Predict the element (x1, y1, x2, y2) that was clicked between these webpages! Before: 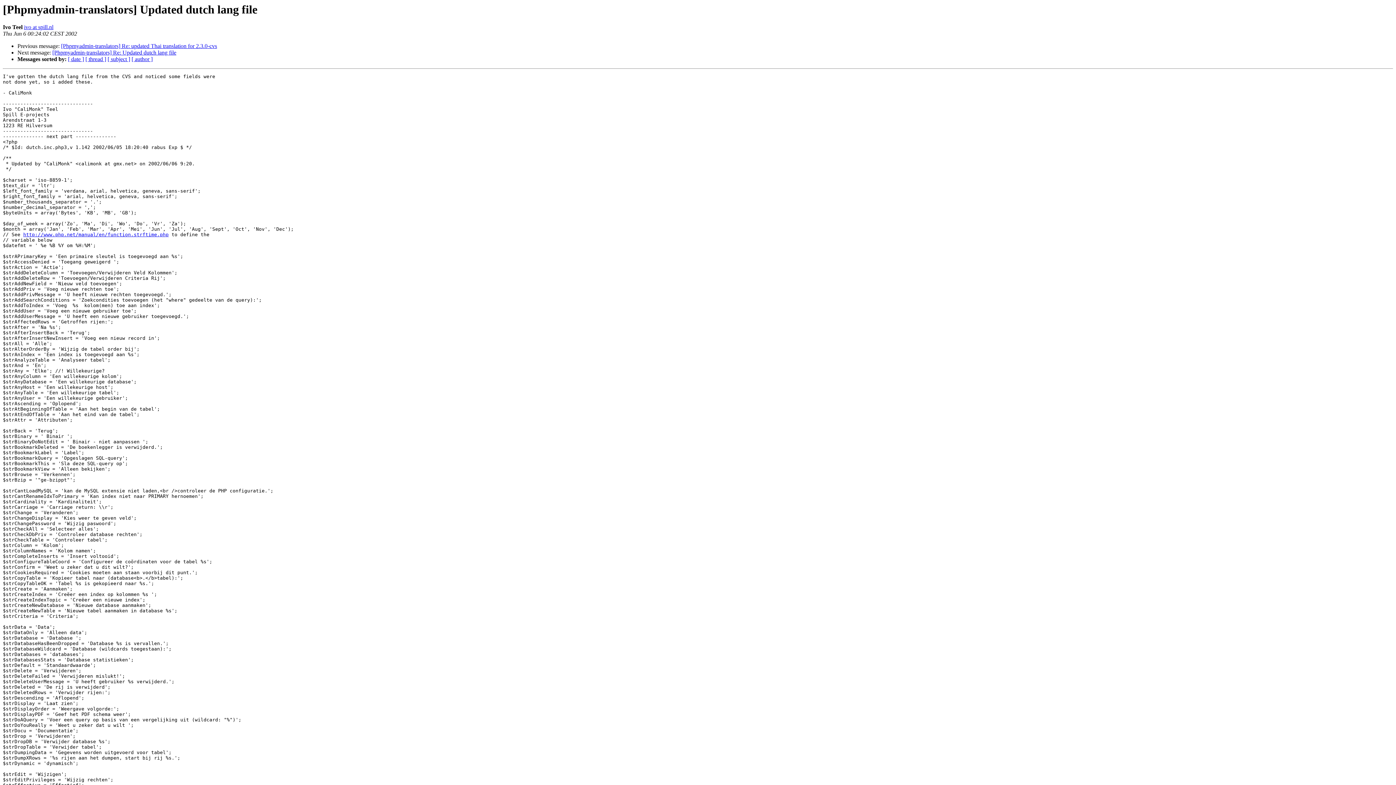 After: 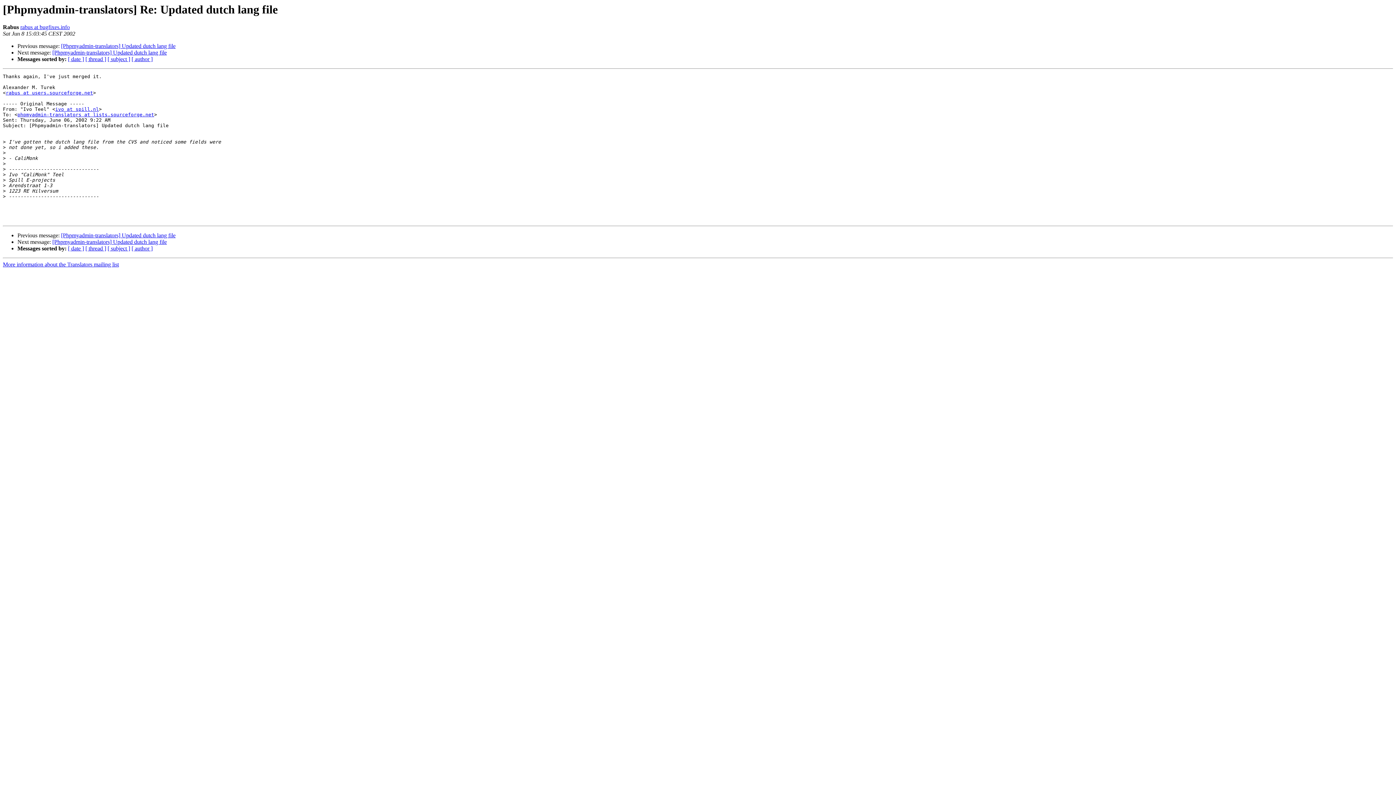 Action: label: [Phpmyadmin-translators] Re: Updated dutch lang file bbox: (52, 49, 176, 55)